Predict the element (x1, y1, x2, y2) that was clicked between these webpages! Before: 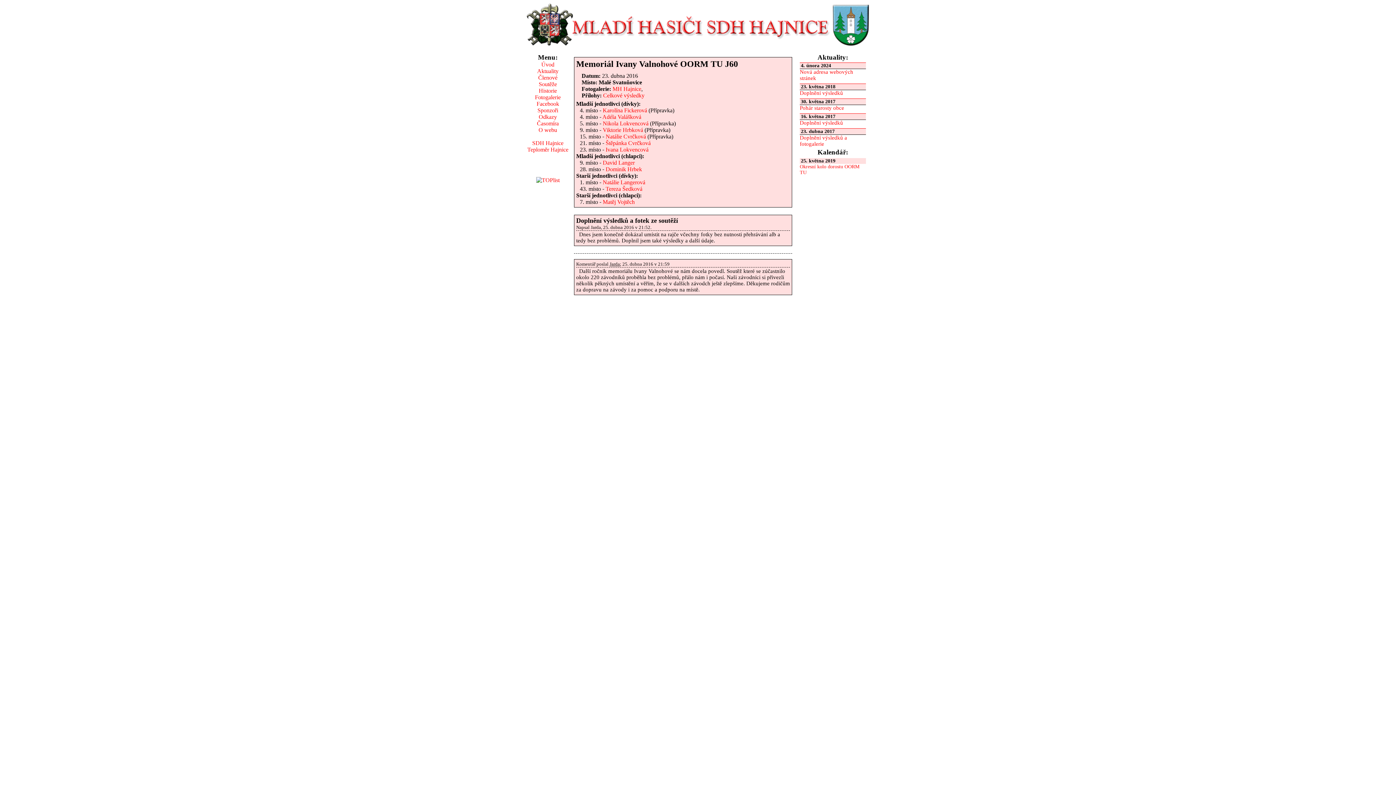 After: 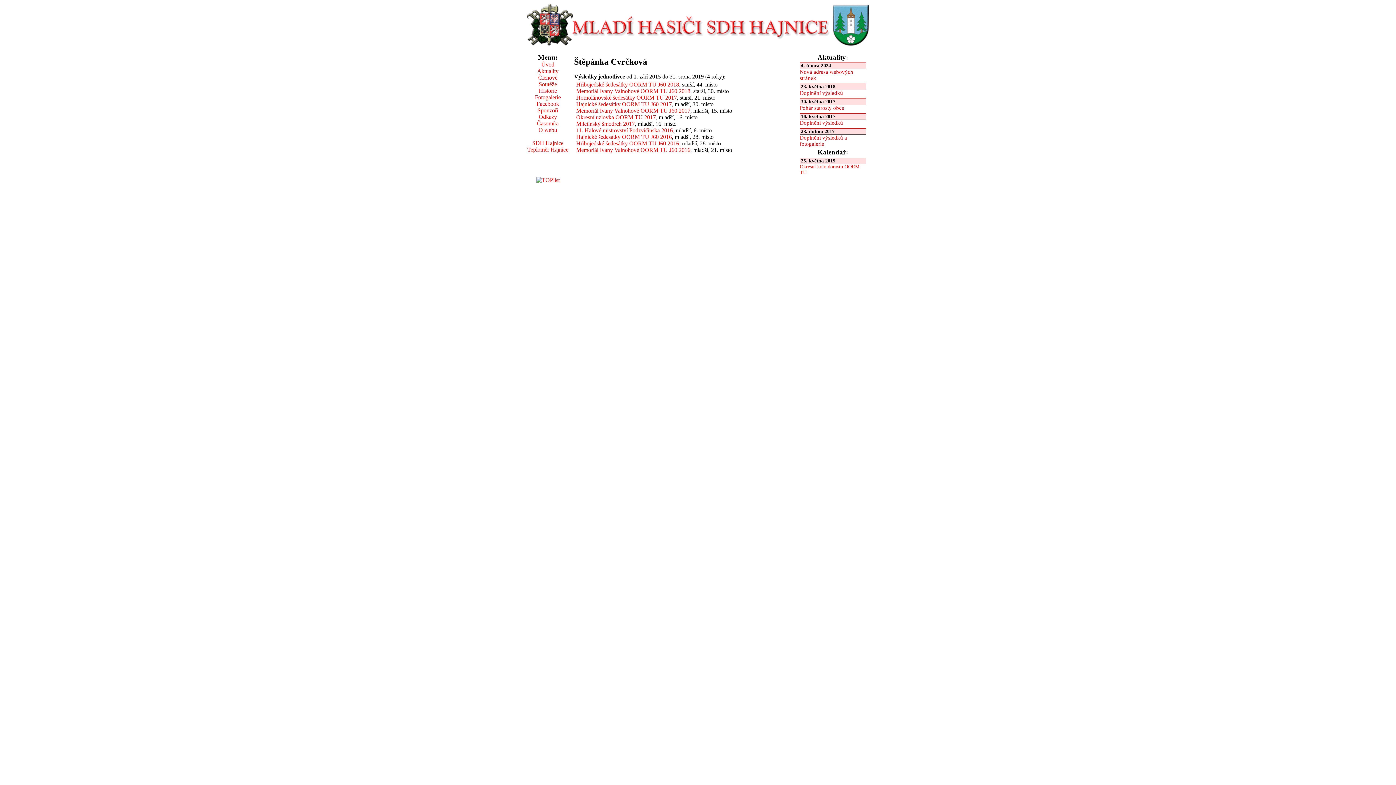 Action: label: Štěpánka Cvrčková bbox: (605, 140, 650, 146)